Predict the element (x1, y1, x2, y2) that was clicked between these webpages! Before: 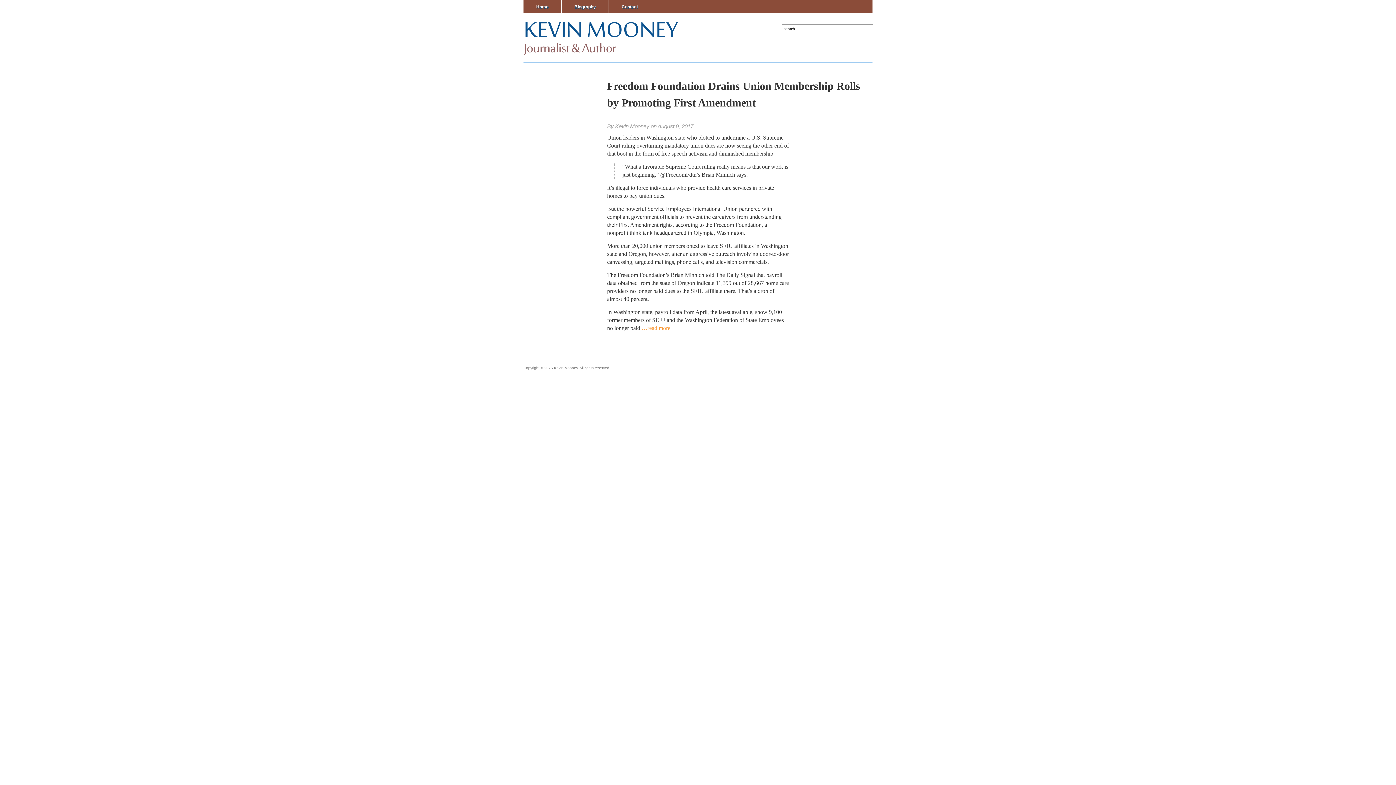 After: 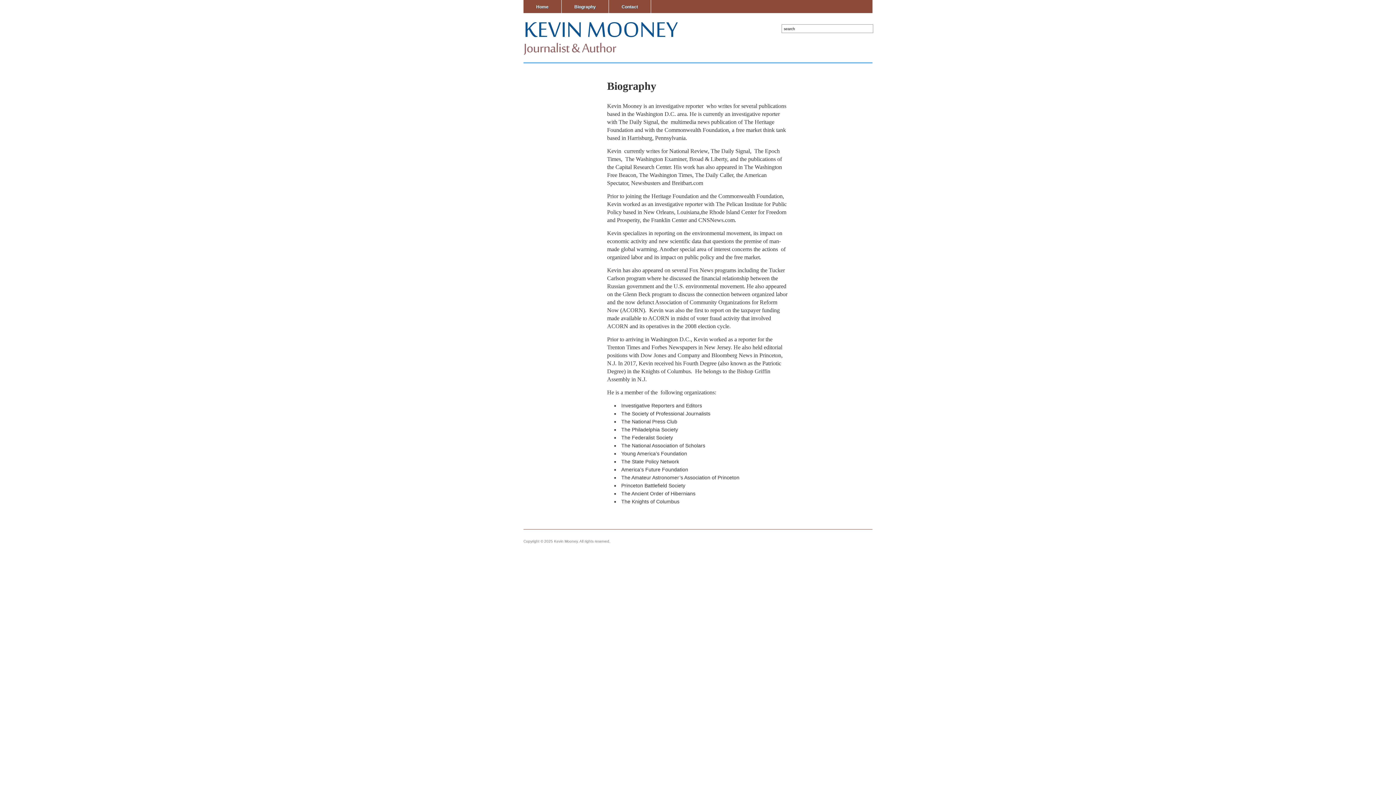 Action: label: Biography bbox: (569, 3, 601, 10)